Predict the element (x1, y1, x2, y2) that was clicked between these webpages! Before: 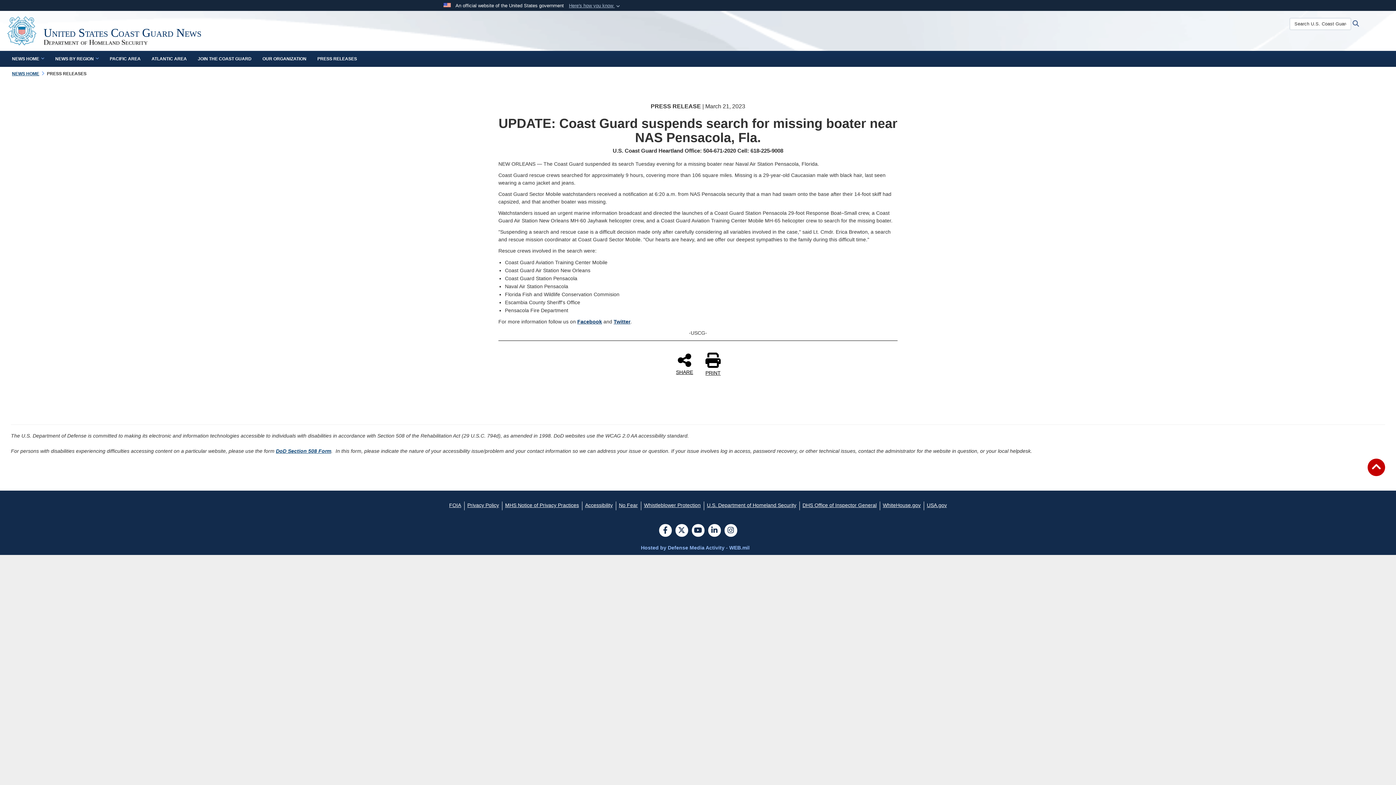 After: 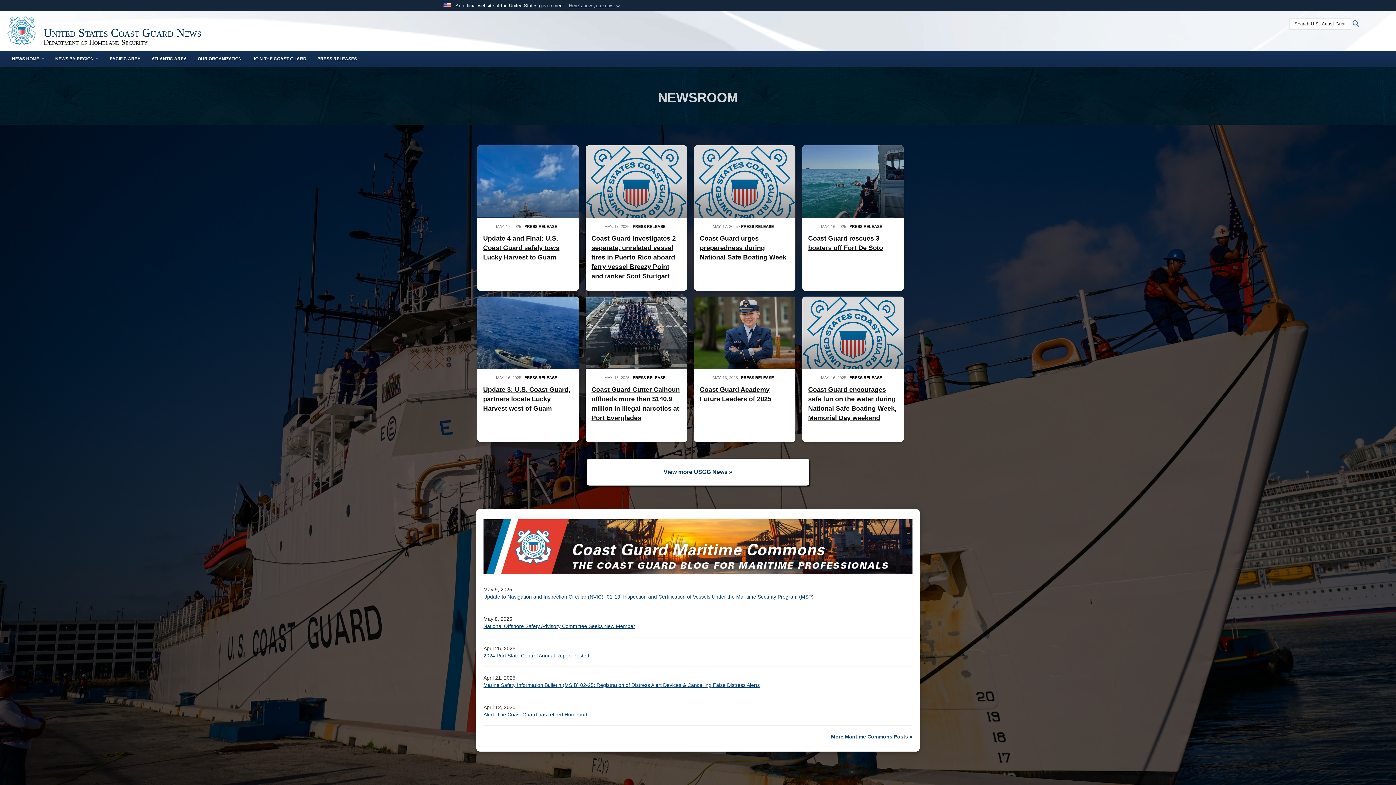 Action: bbox: (7, 16, 36, 45)